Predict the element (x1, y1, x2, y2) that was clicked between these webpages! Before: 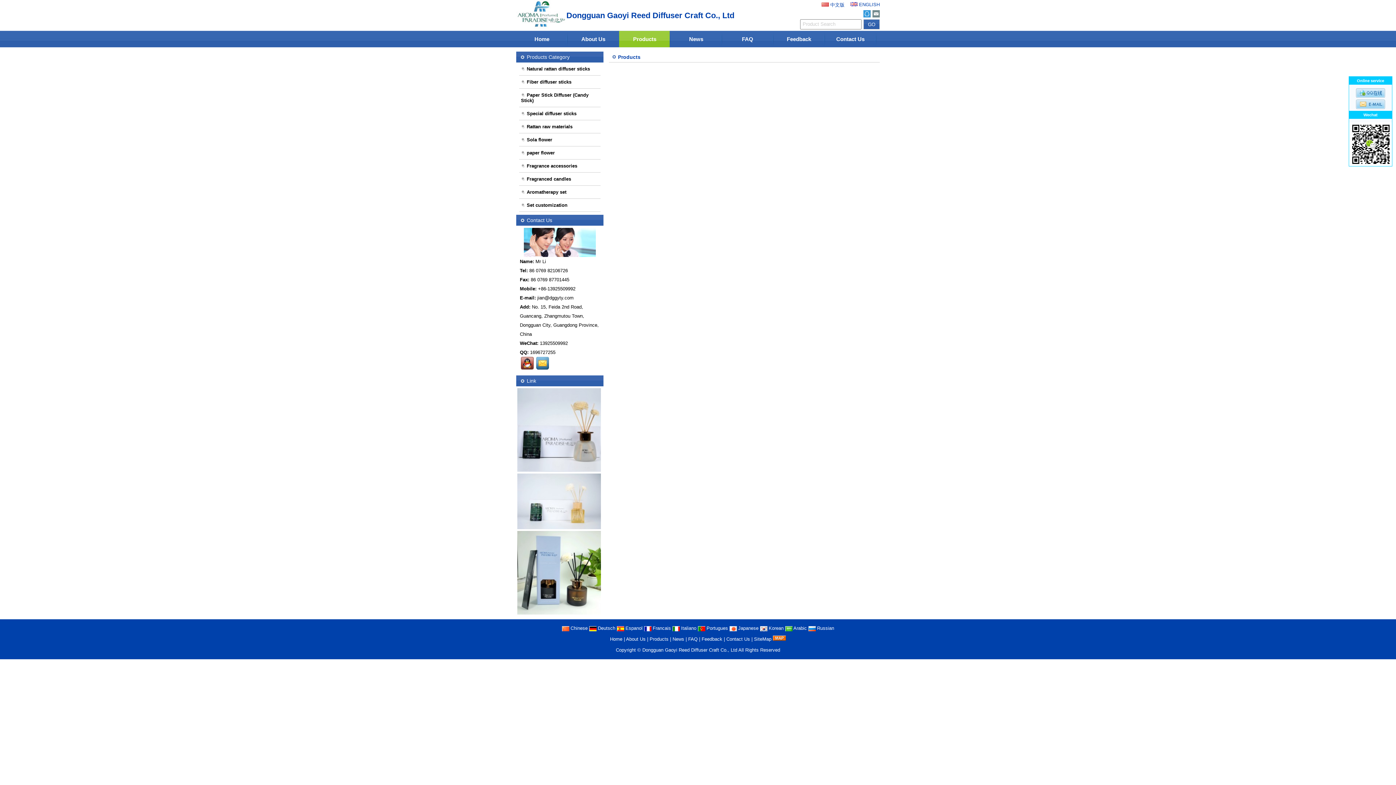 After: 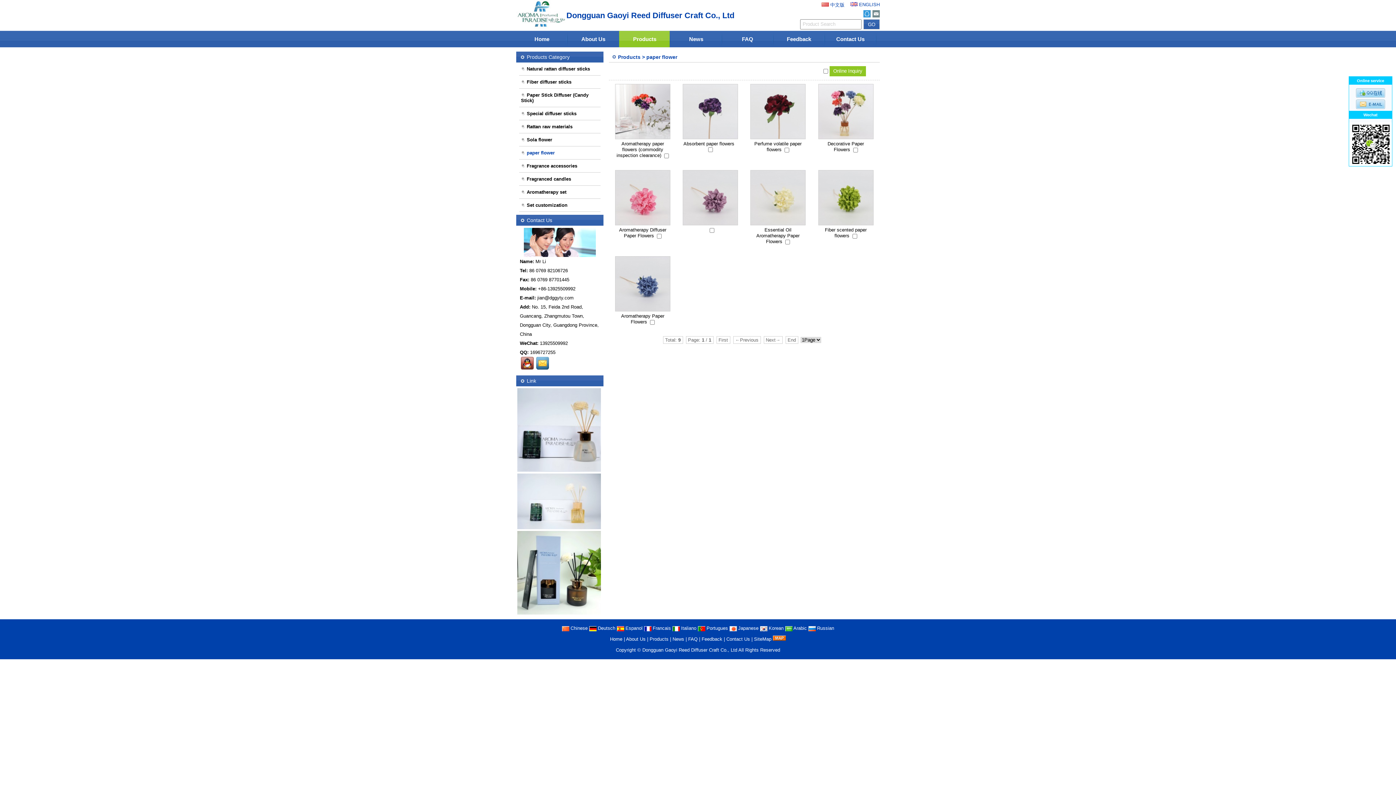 Action: label: paper flower
 bbox: (519, 146, 600, 159)